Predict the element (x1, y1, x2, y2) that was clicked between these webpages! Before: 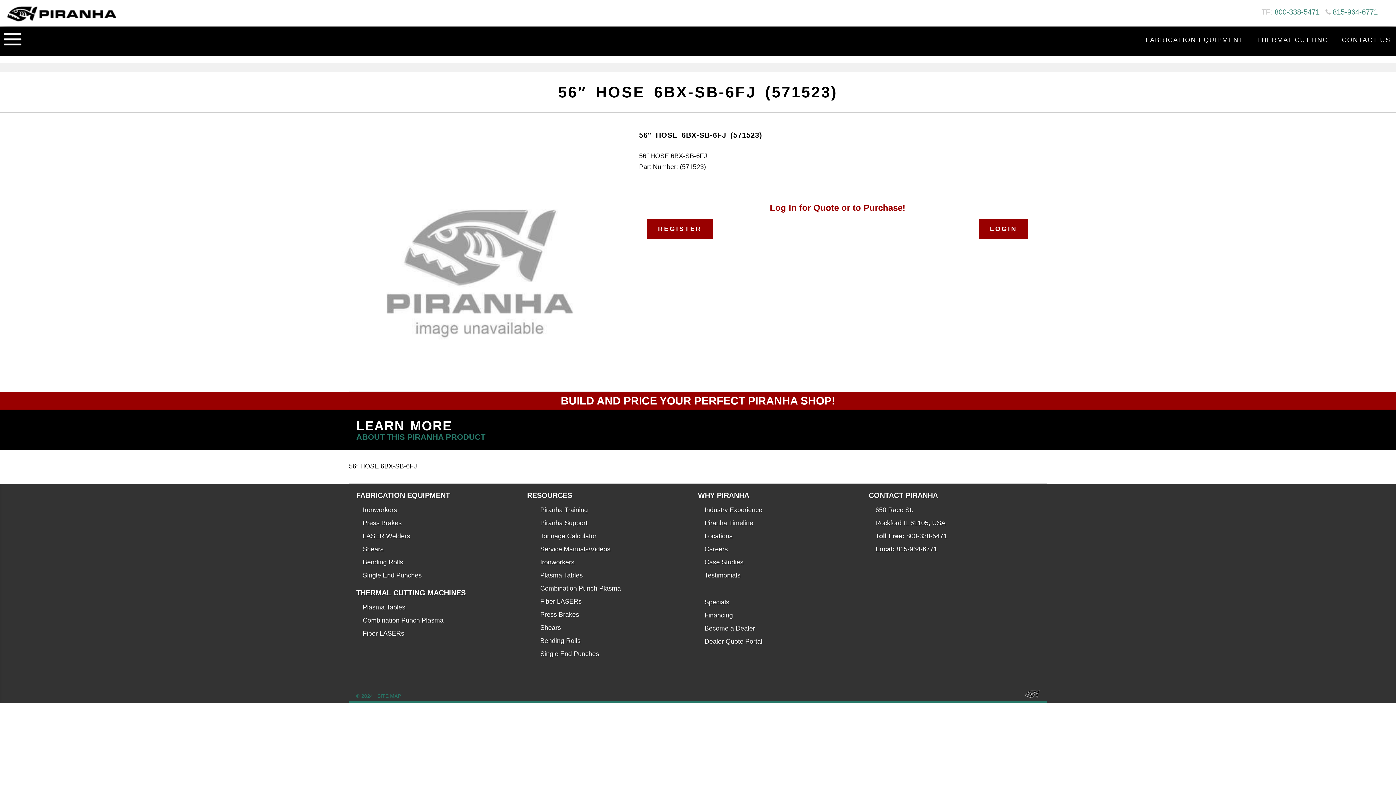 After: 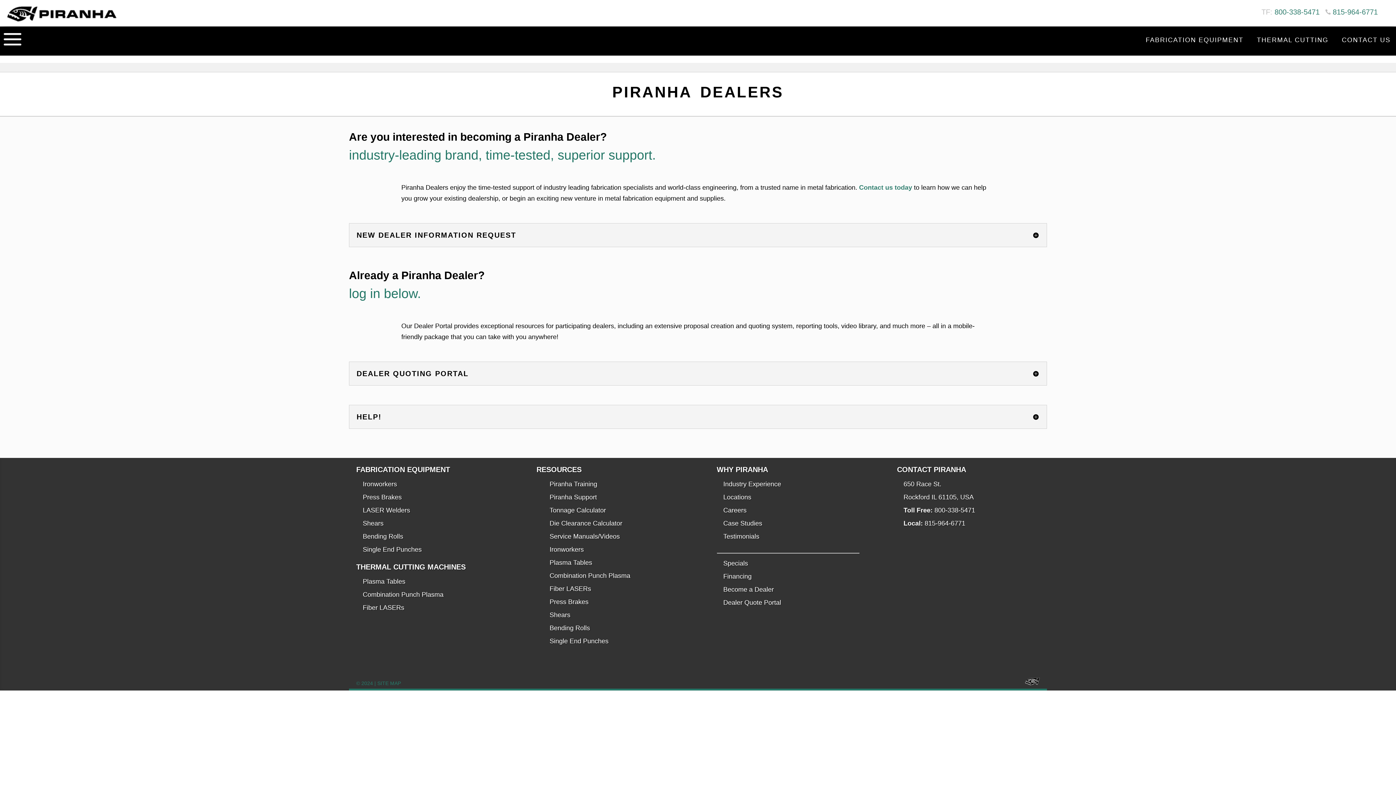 Action: bbox: (704, 625, 755, 632) label: Become a Dealer